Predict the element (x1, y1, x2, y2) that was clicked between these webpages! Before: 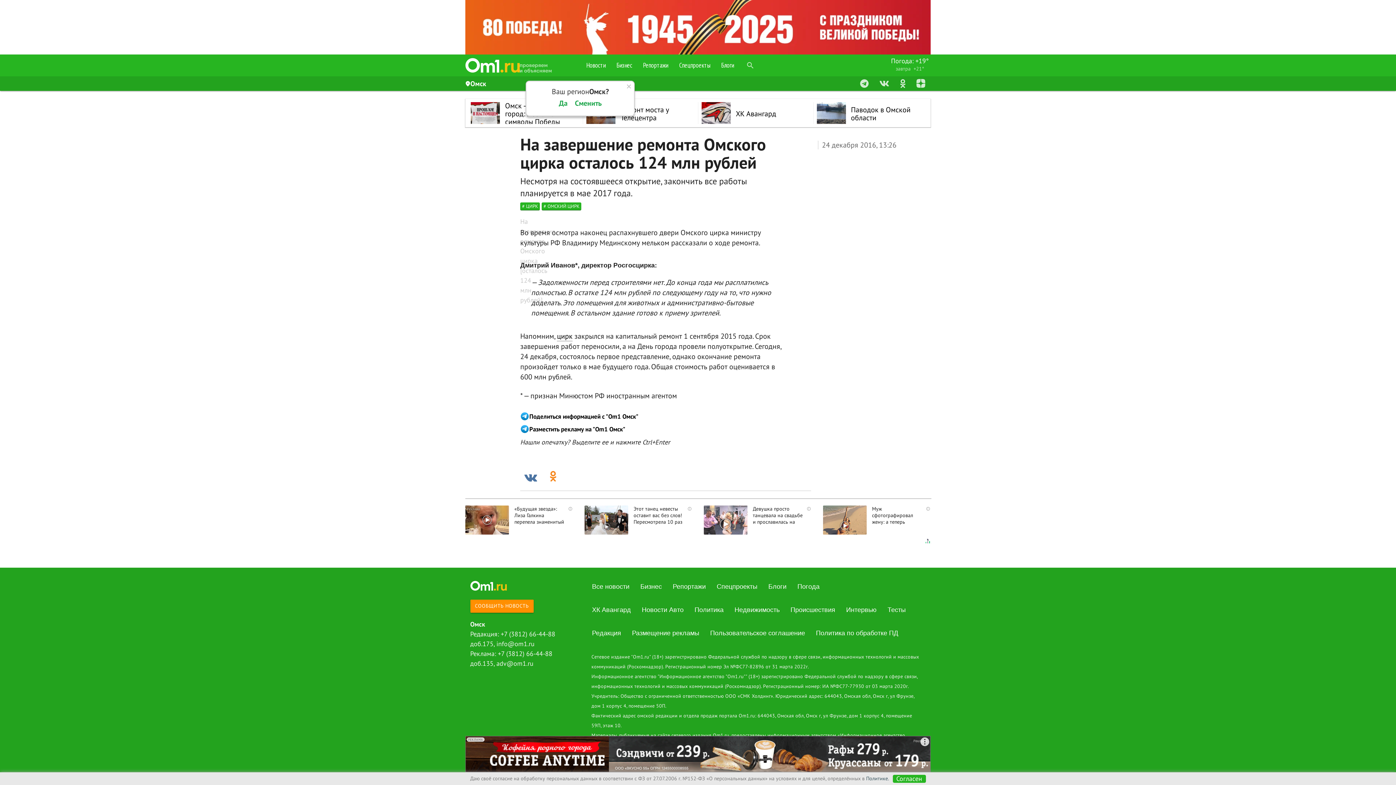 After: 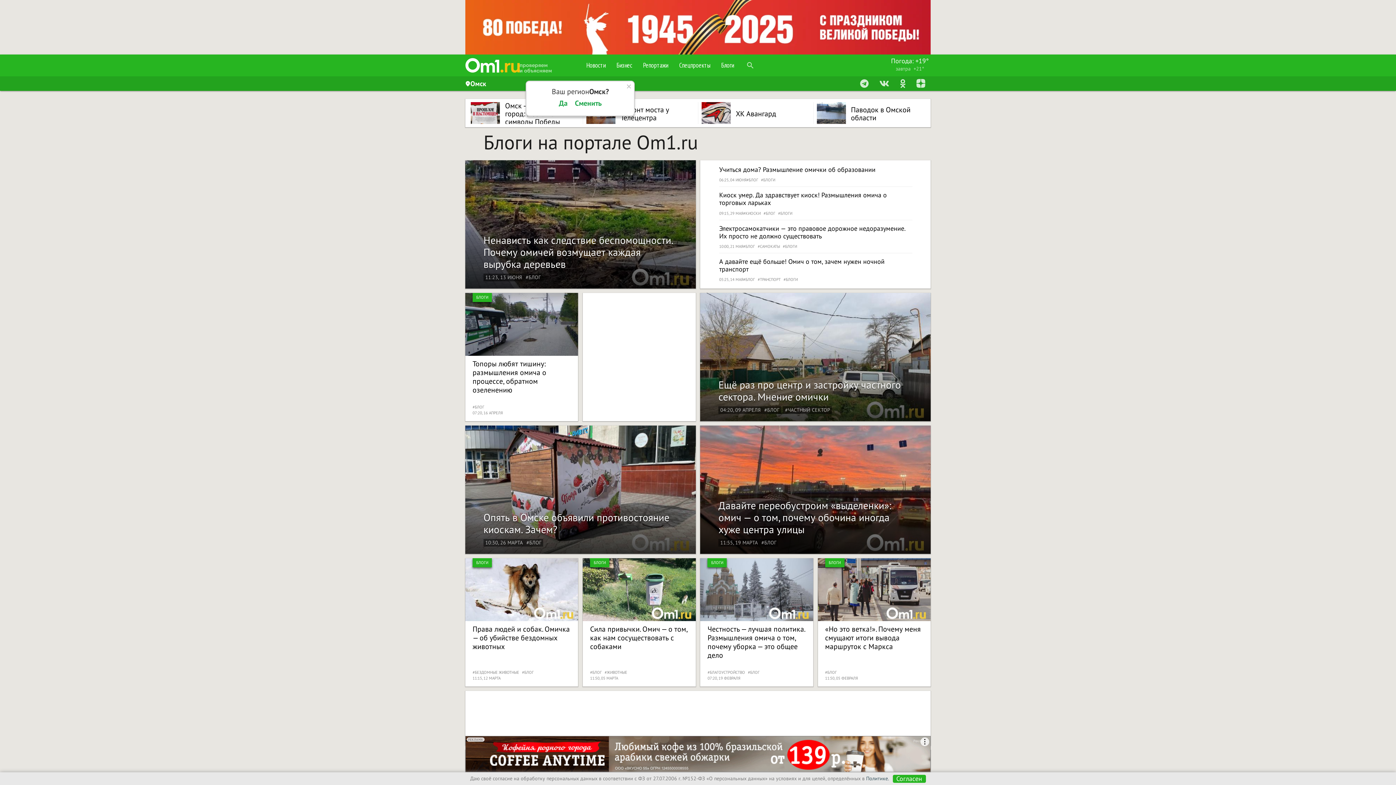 Action: label: Блоги bbox: (716, 54, 739, 76)